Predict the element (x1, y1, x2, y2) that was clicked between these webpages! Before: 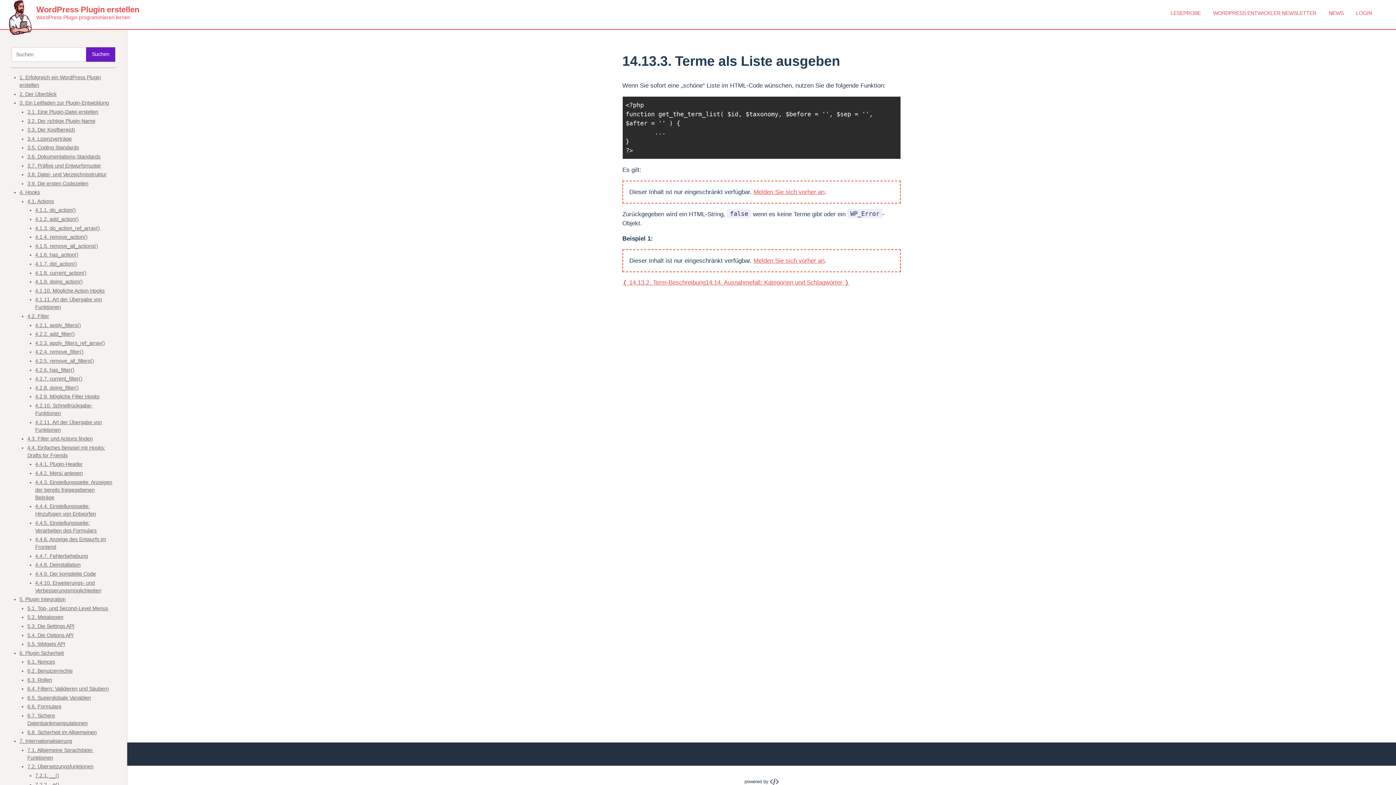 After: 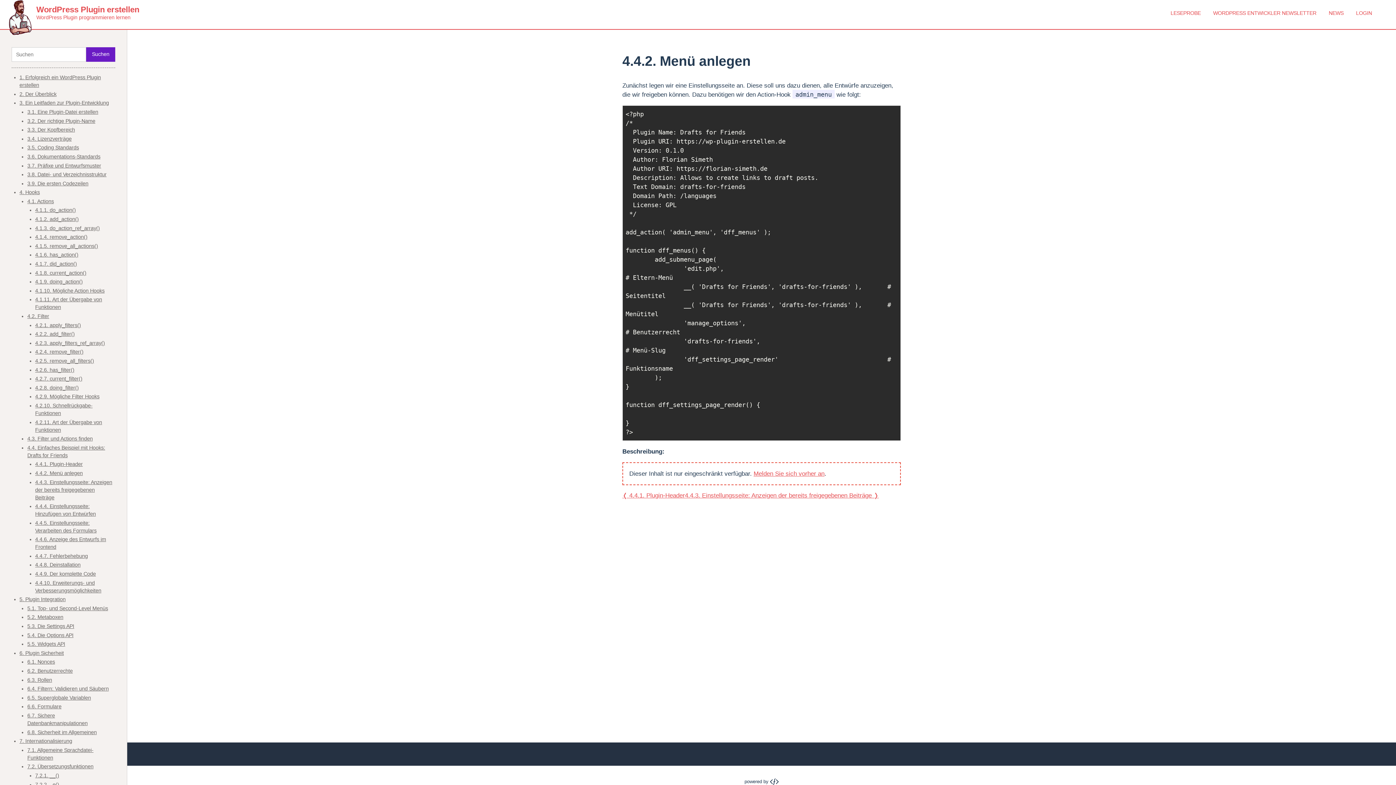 Action: bbox: (35, 470, 82, 476) label: 4.4.2. Menü anlegen